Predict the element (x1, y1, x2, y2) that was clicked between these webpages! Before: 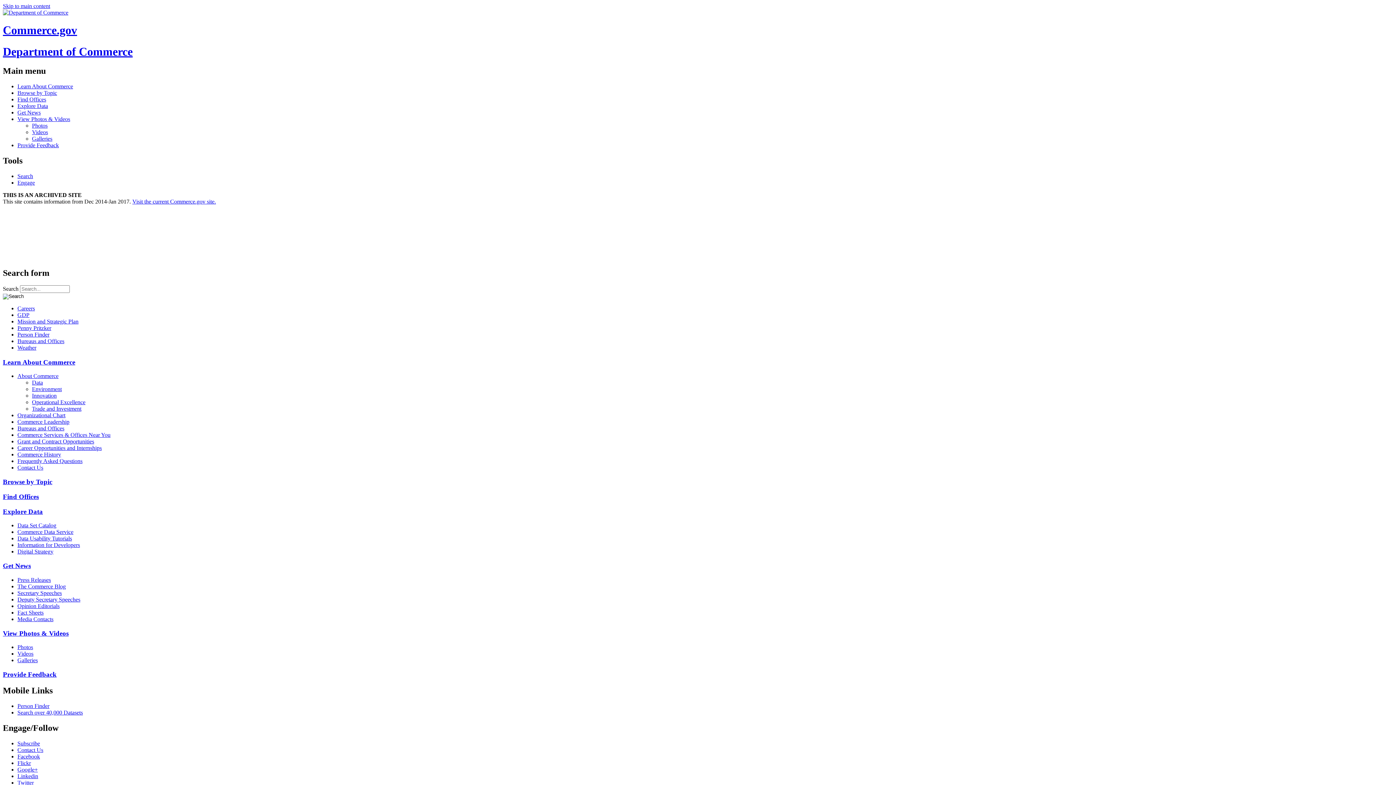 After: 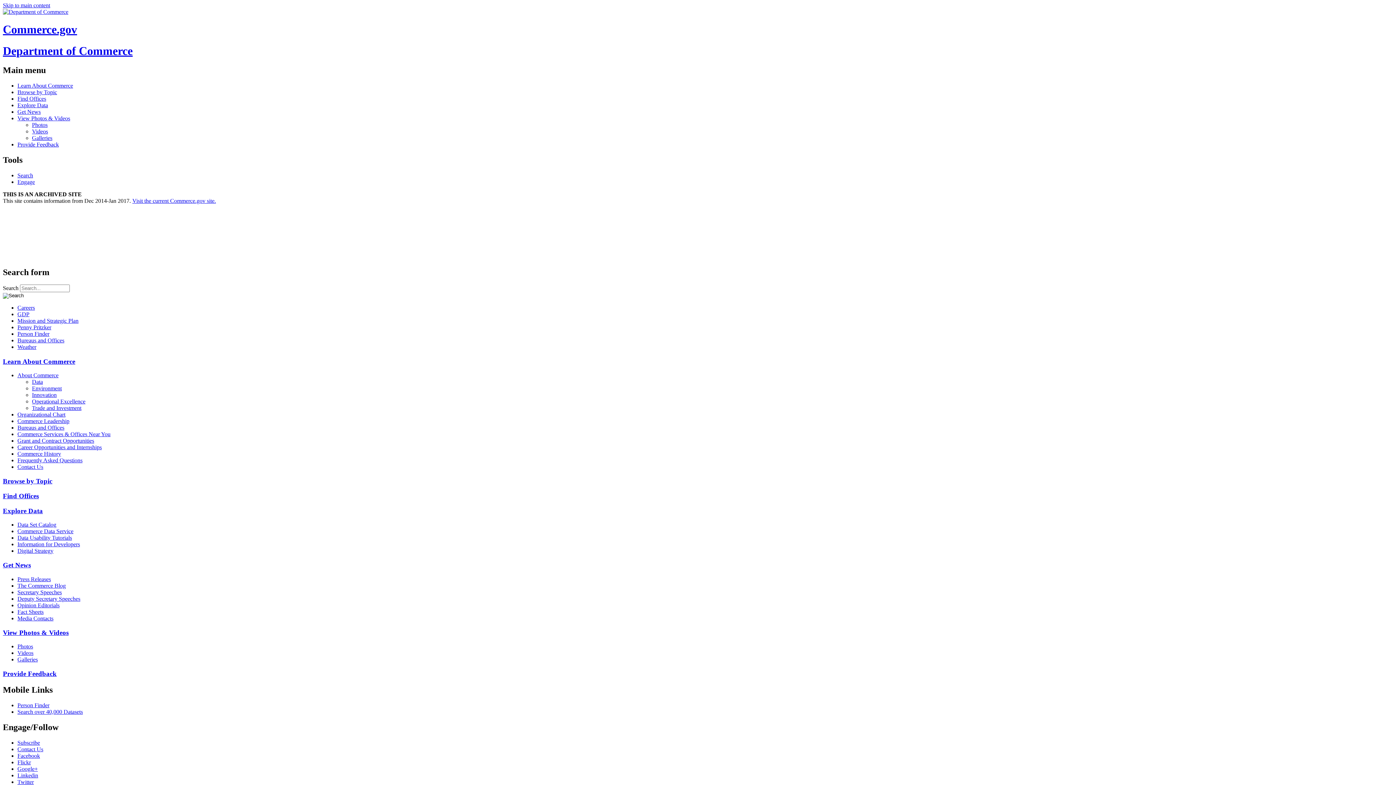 Action: label: Twitter bbox: (17, 779, 1393, 786)